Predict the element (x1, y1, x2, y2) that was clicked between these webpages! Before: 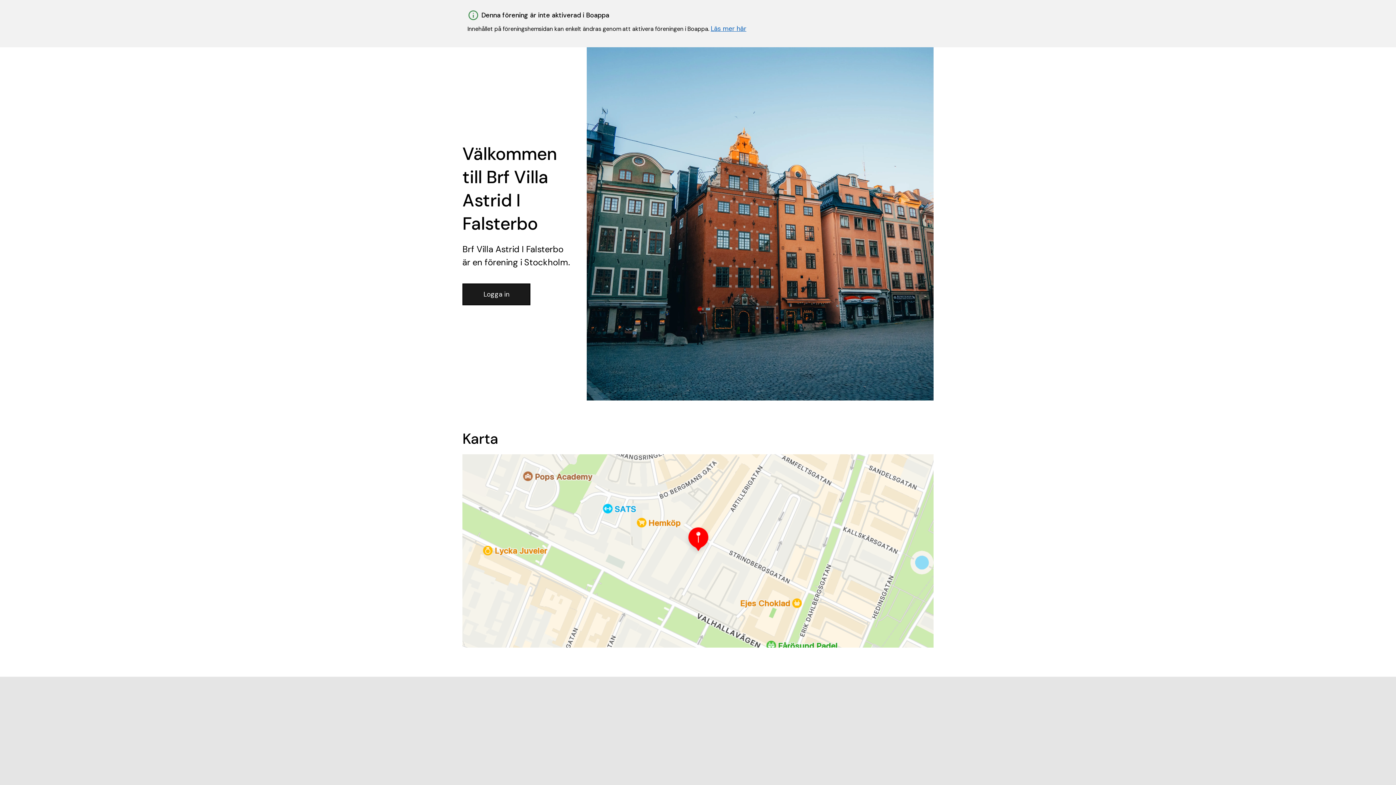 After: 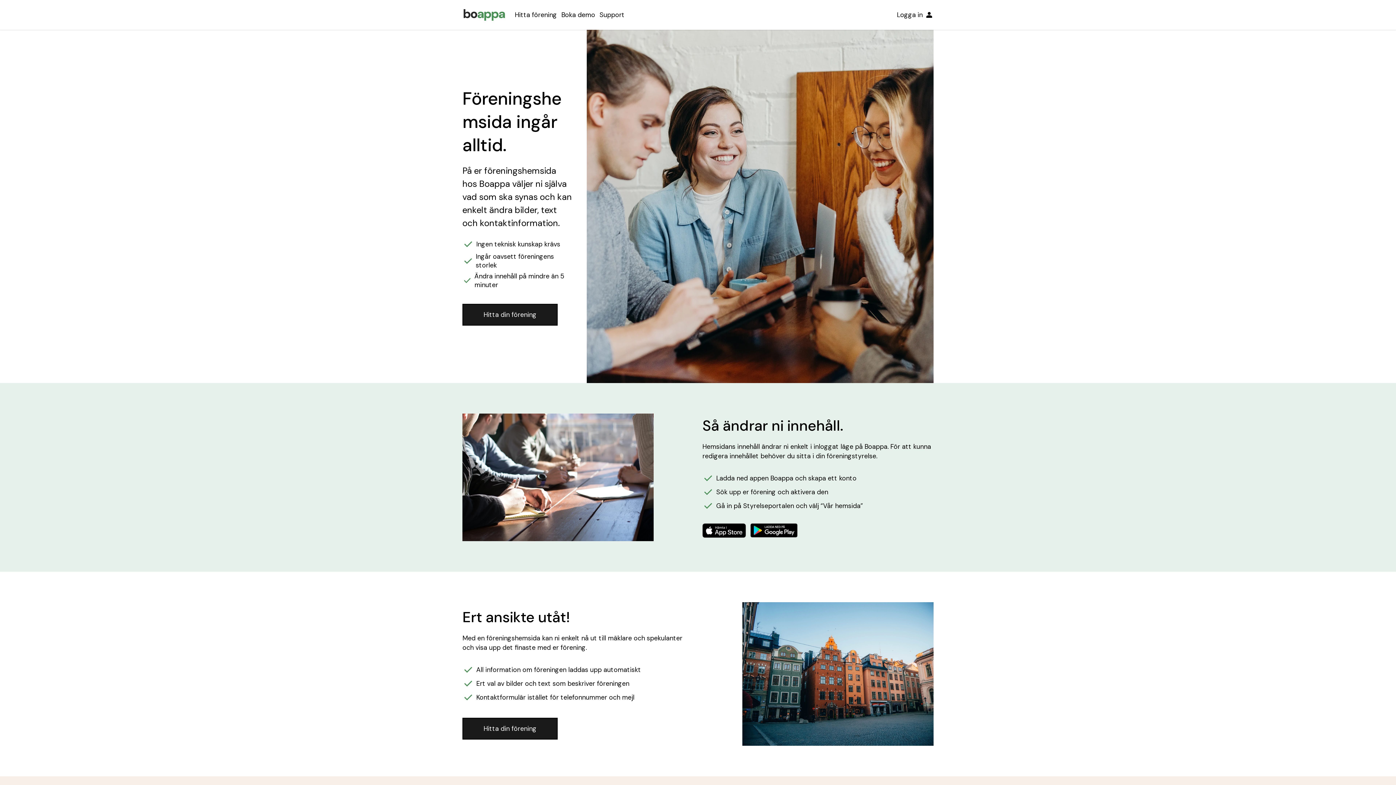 Action: bbox: (710, 24, 746, 33) label: Läs mer här